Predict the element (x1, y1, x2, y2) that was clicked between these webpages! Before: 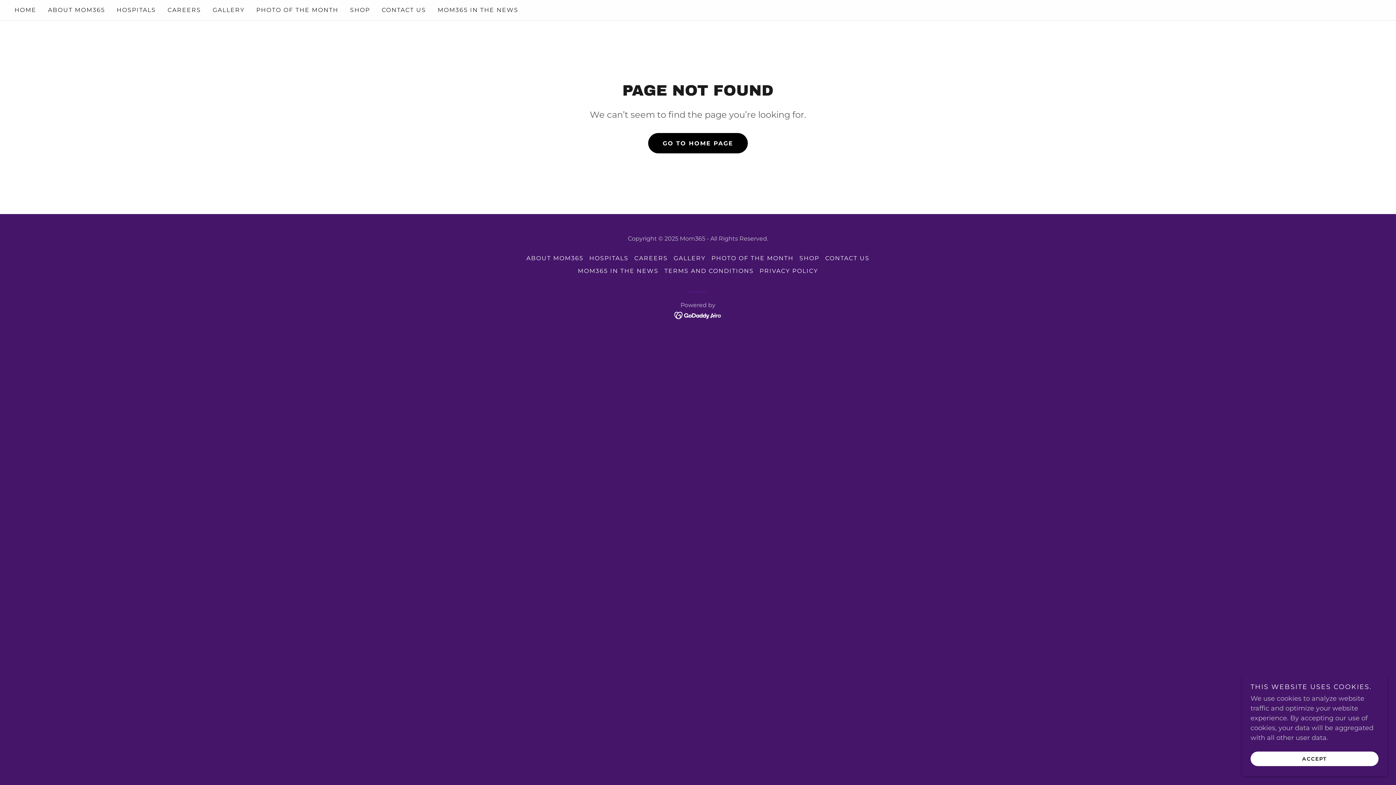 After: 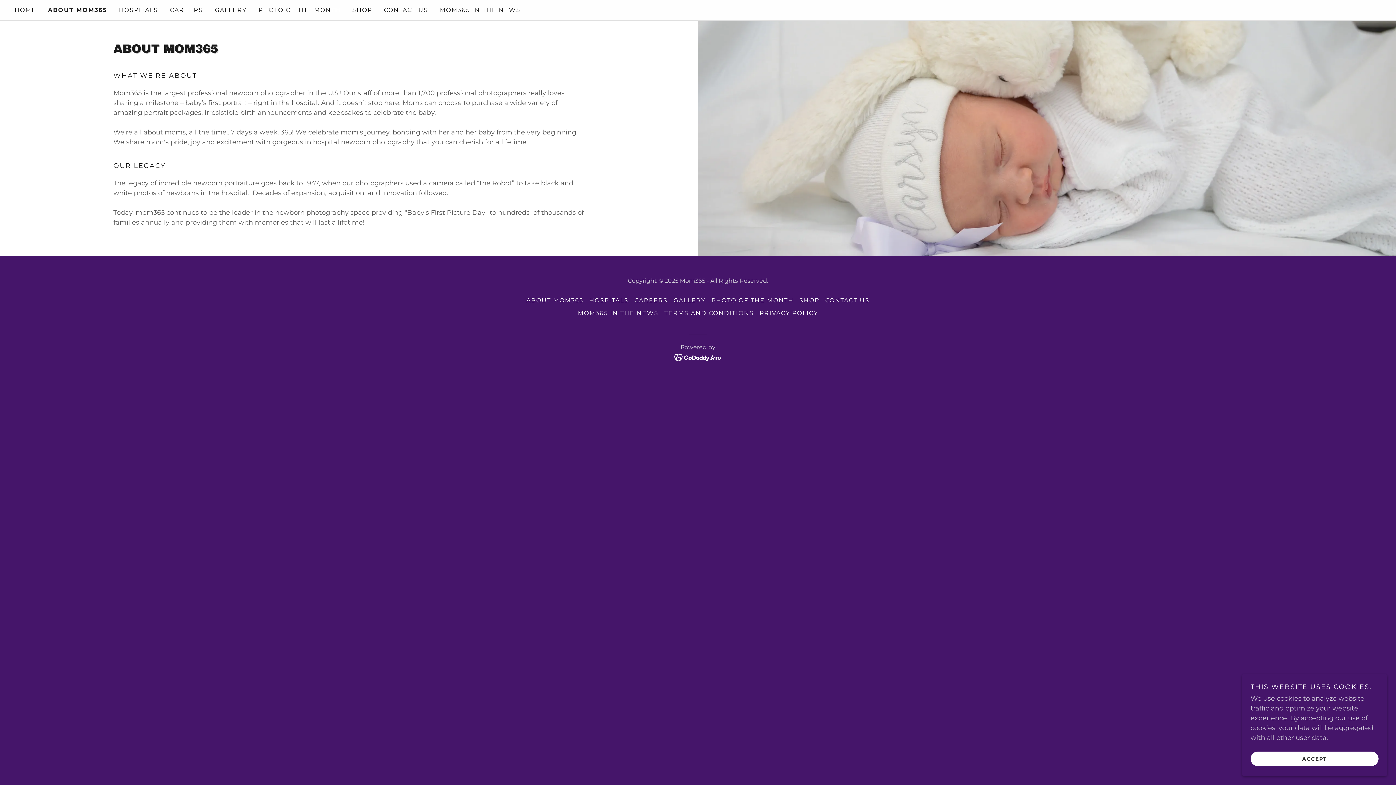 Action: label: ABOUT MOM365 bbox: (523, 252, 586, 264)